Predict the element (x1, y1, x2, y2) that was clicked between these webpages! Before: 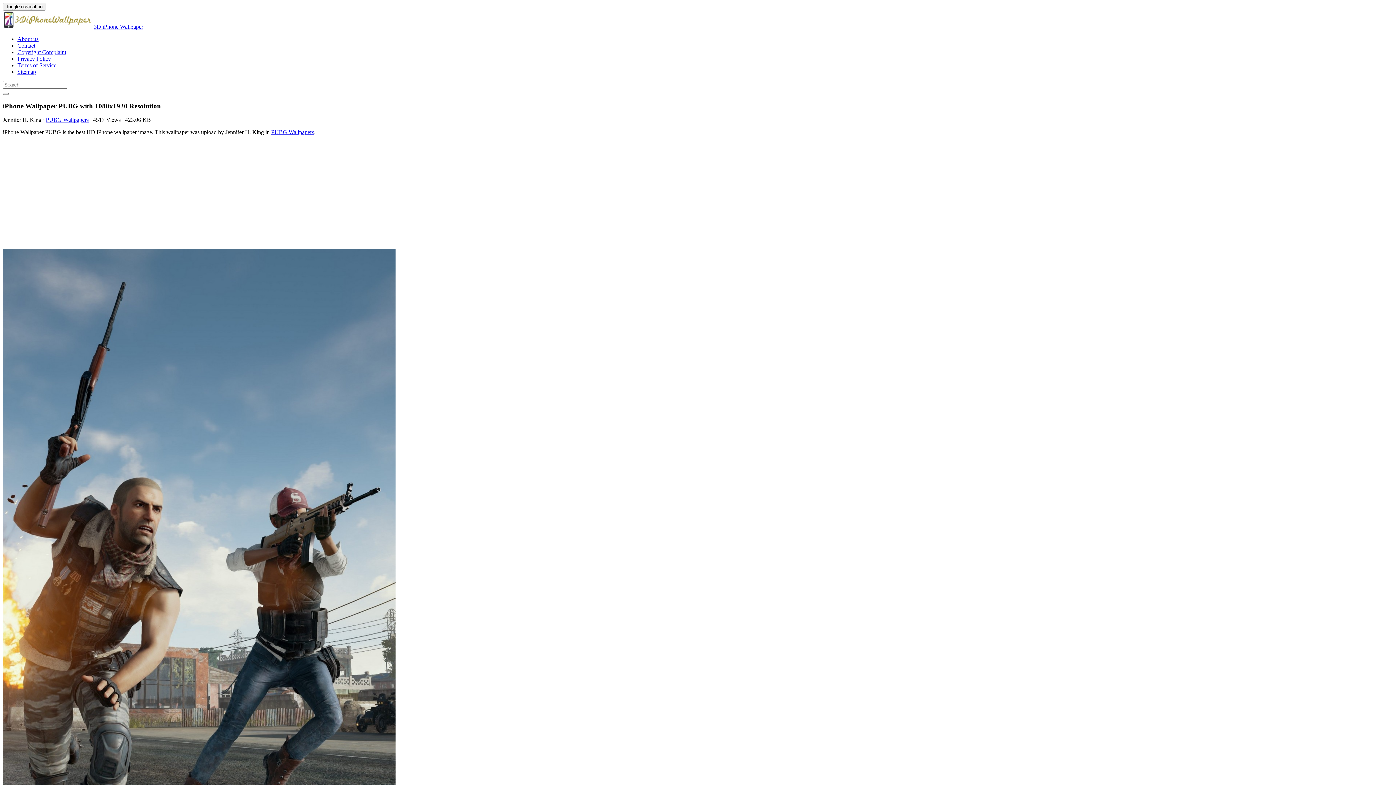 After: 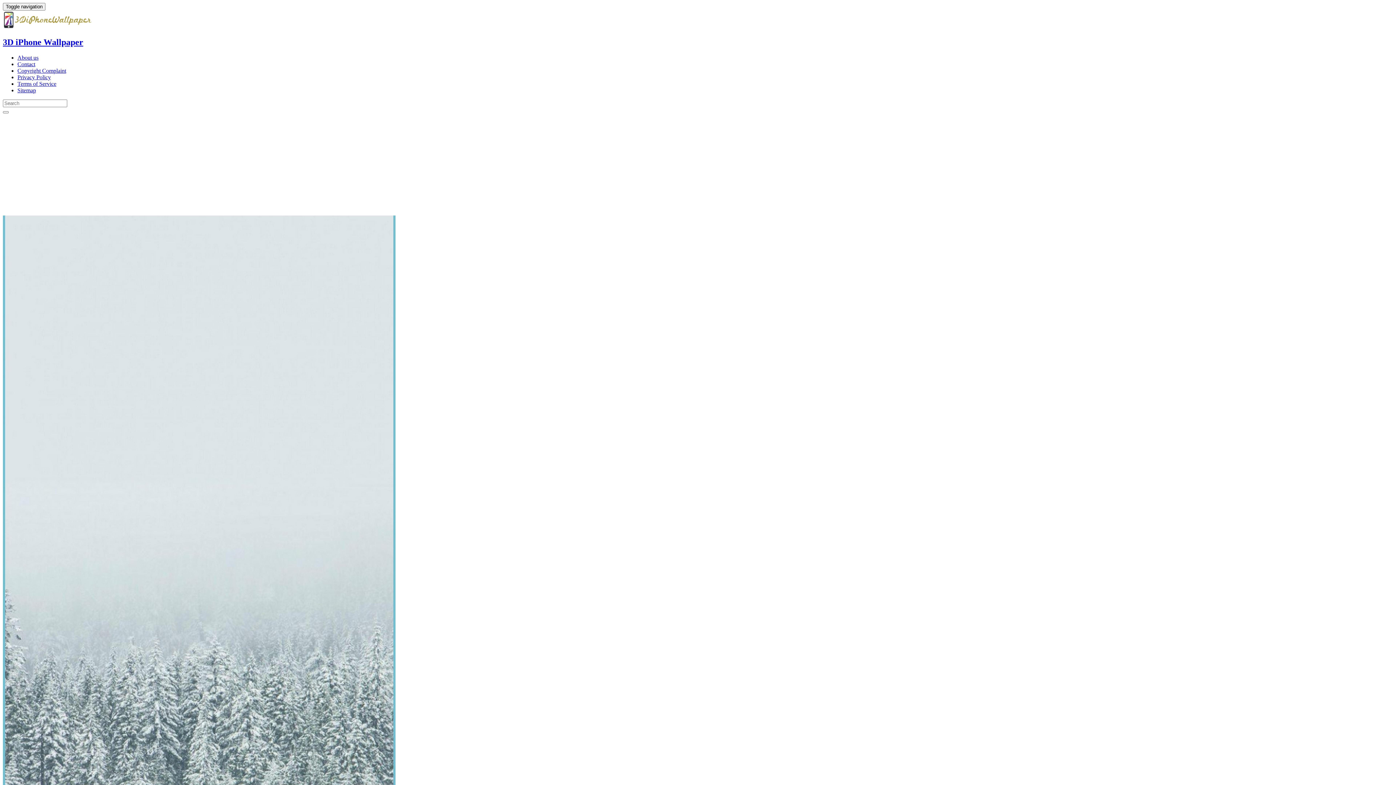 Action: bbox: (93, 23, 143, 29) label: 3D iPhone Wallpaper